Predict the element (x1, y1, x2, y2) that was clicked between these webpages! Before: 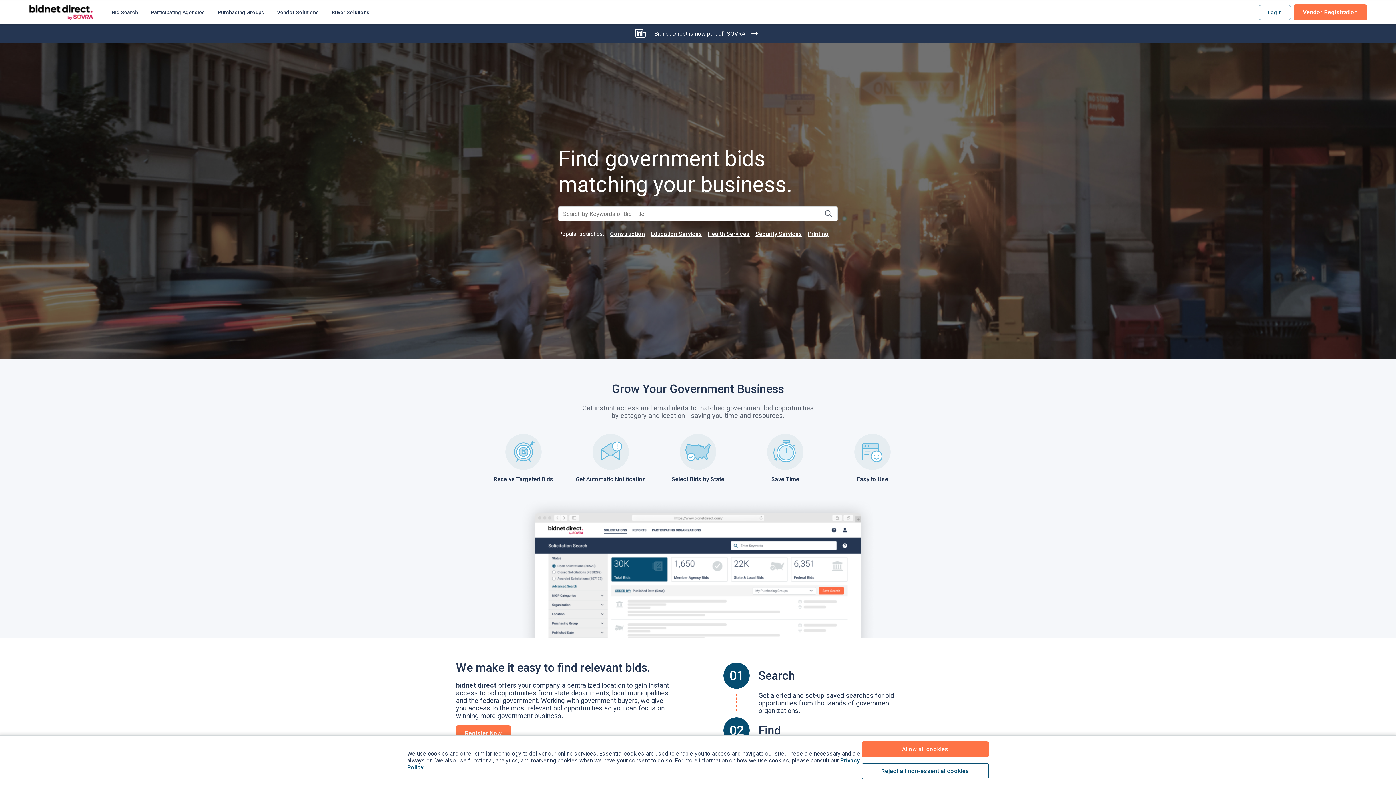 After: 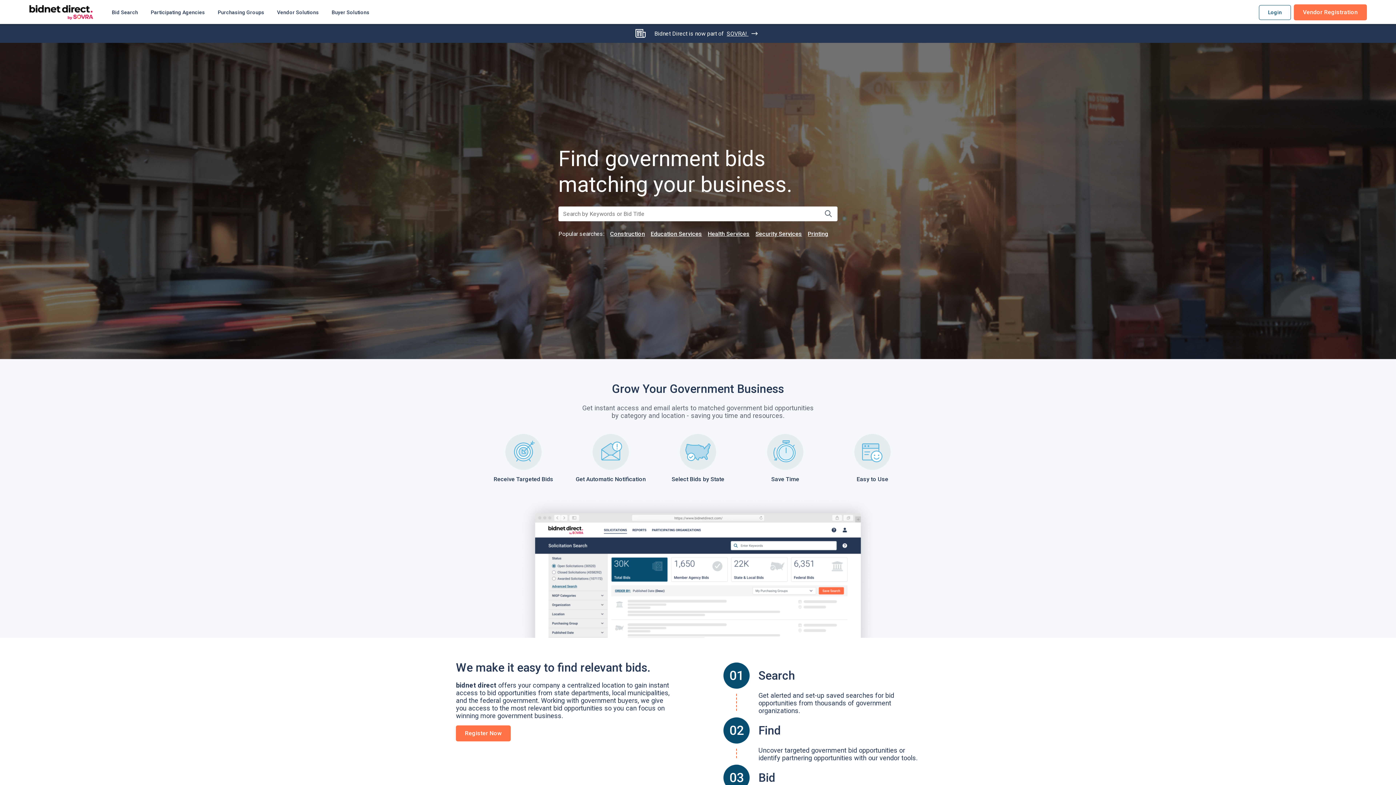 Action: label: Allow all cookies bbox: (861, 741, 989, 757)